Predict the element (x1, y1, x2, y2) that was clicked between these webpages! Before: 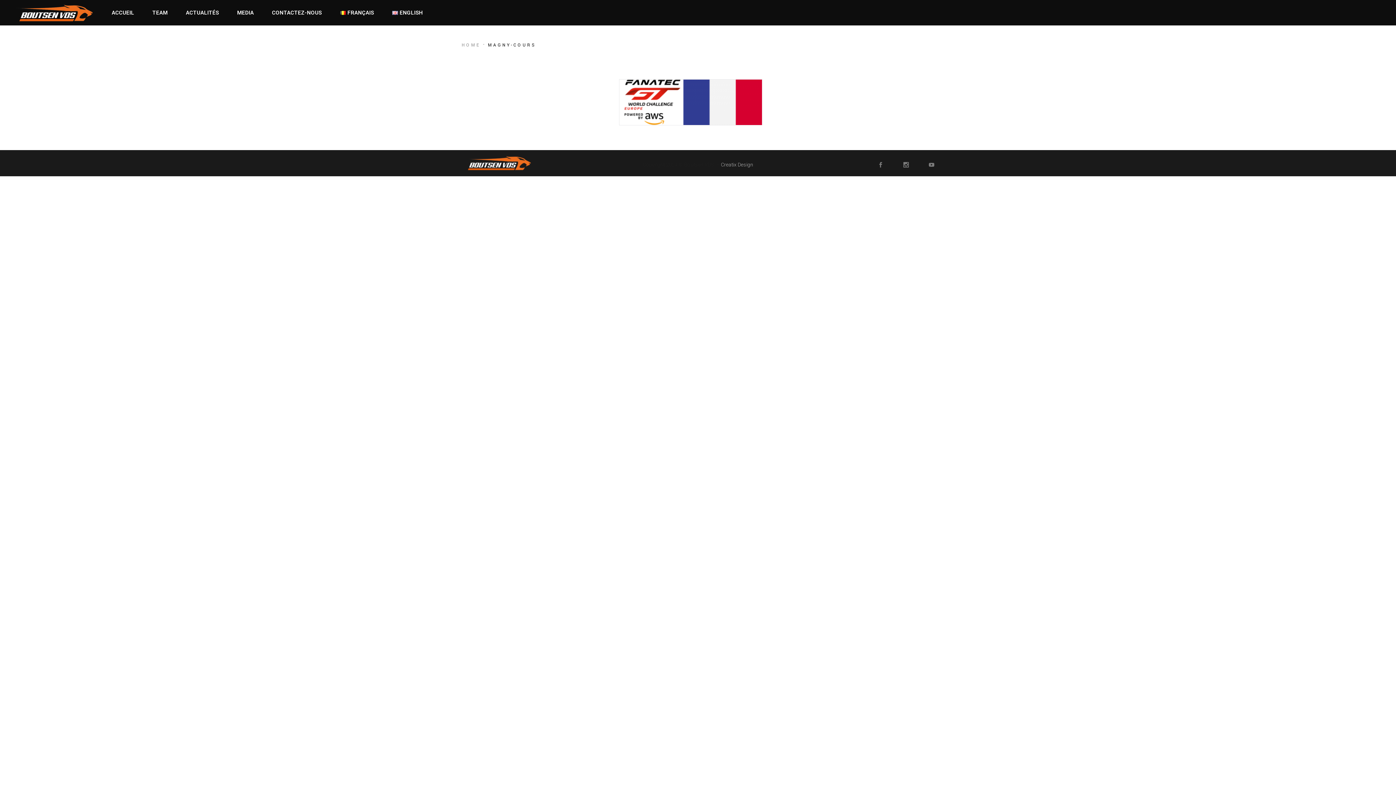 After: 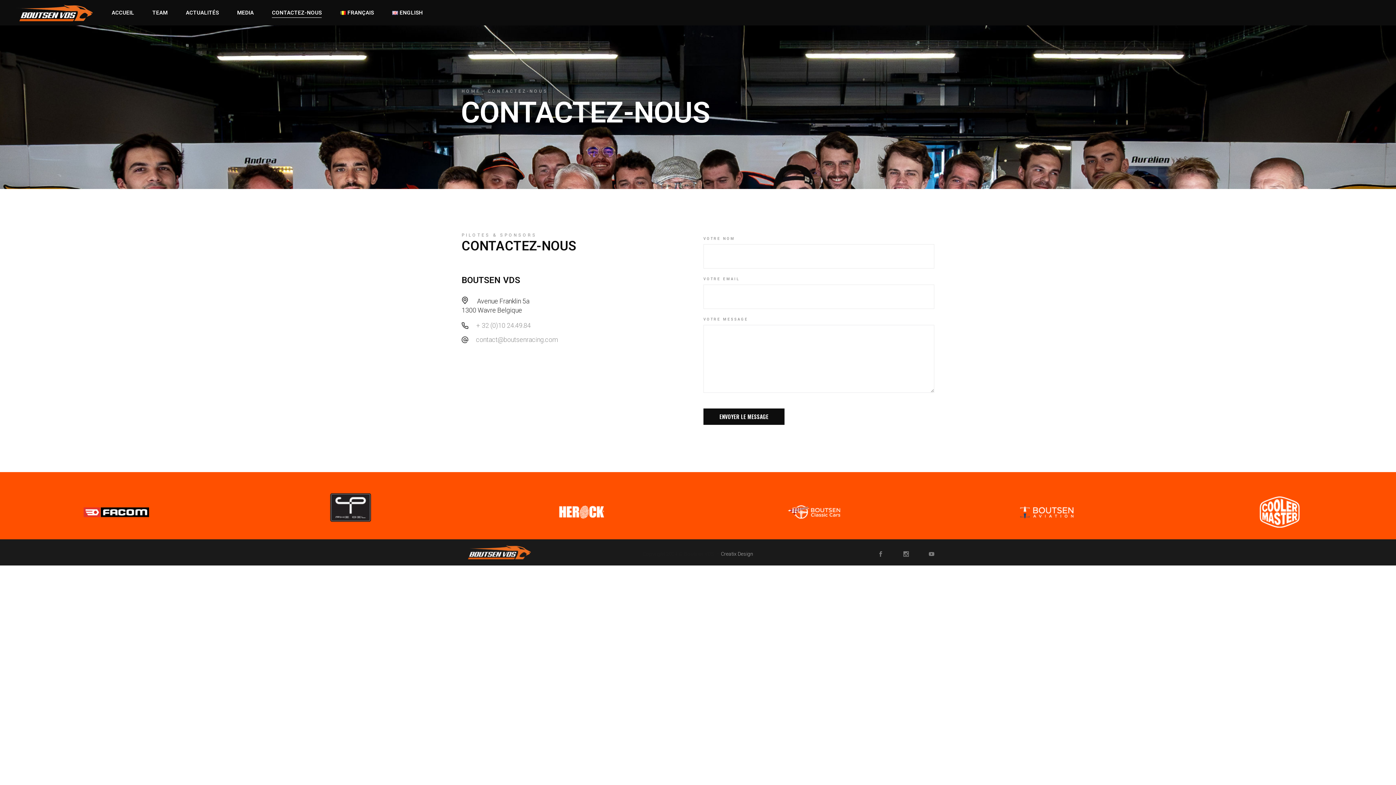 Action: bbox: (272, 0, 321, 25) label: CONTACTEZ-NOUS